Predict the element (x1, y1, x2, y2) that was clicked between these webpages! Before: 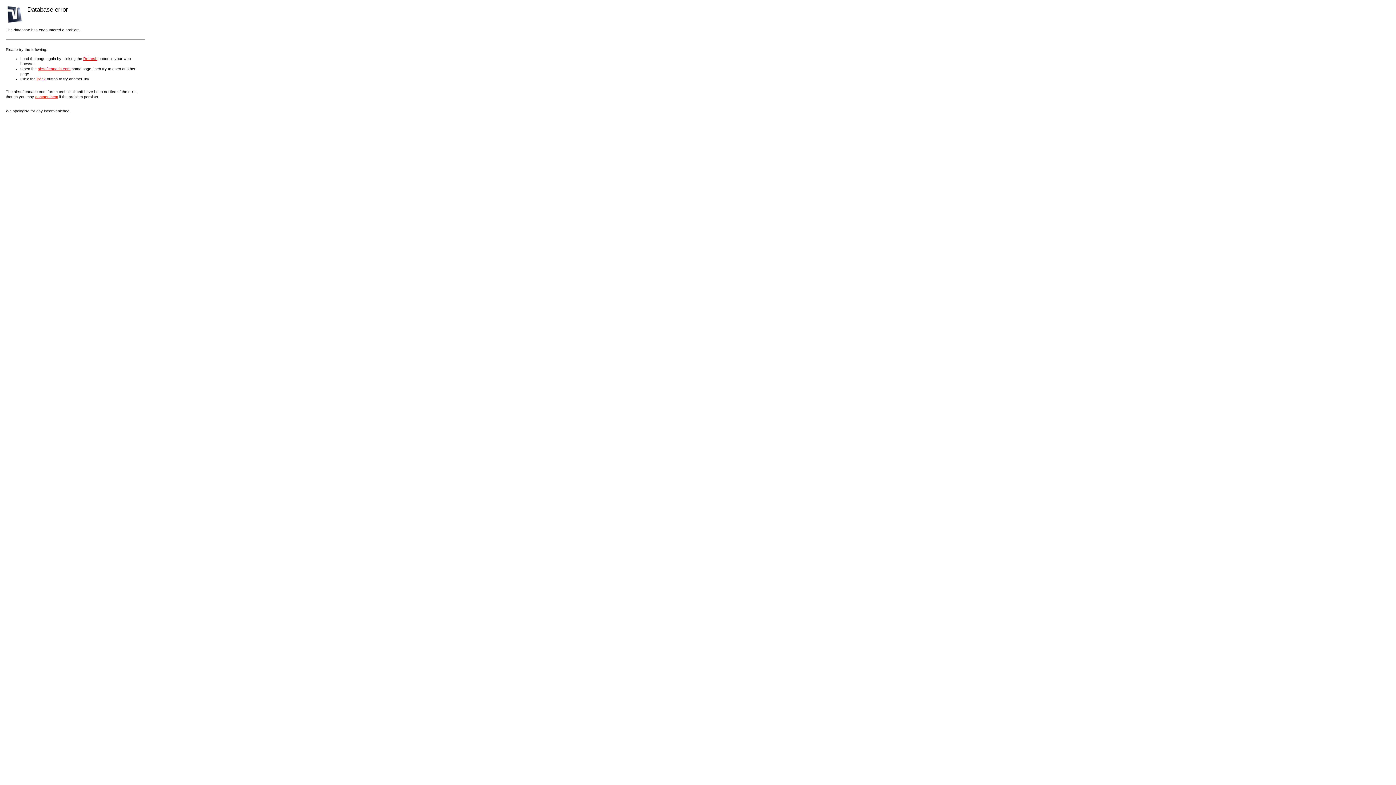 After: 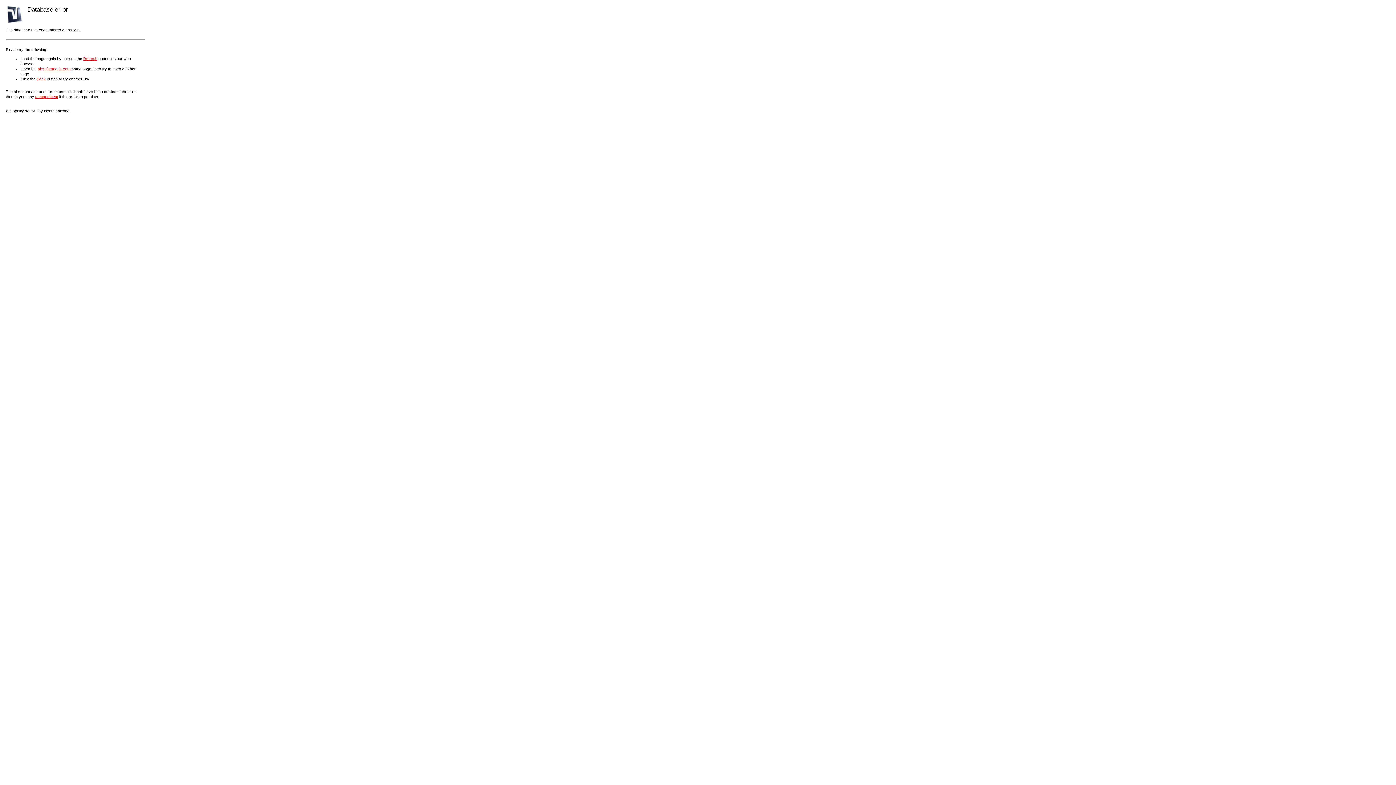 Action: label: contact them bbox: (35, 94, 58, 98)